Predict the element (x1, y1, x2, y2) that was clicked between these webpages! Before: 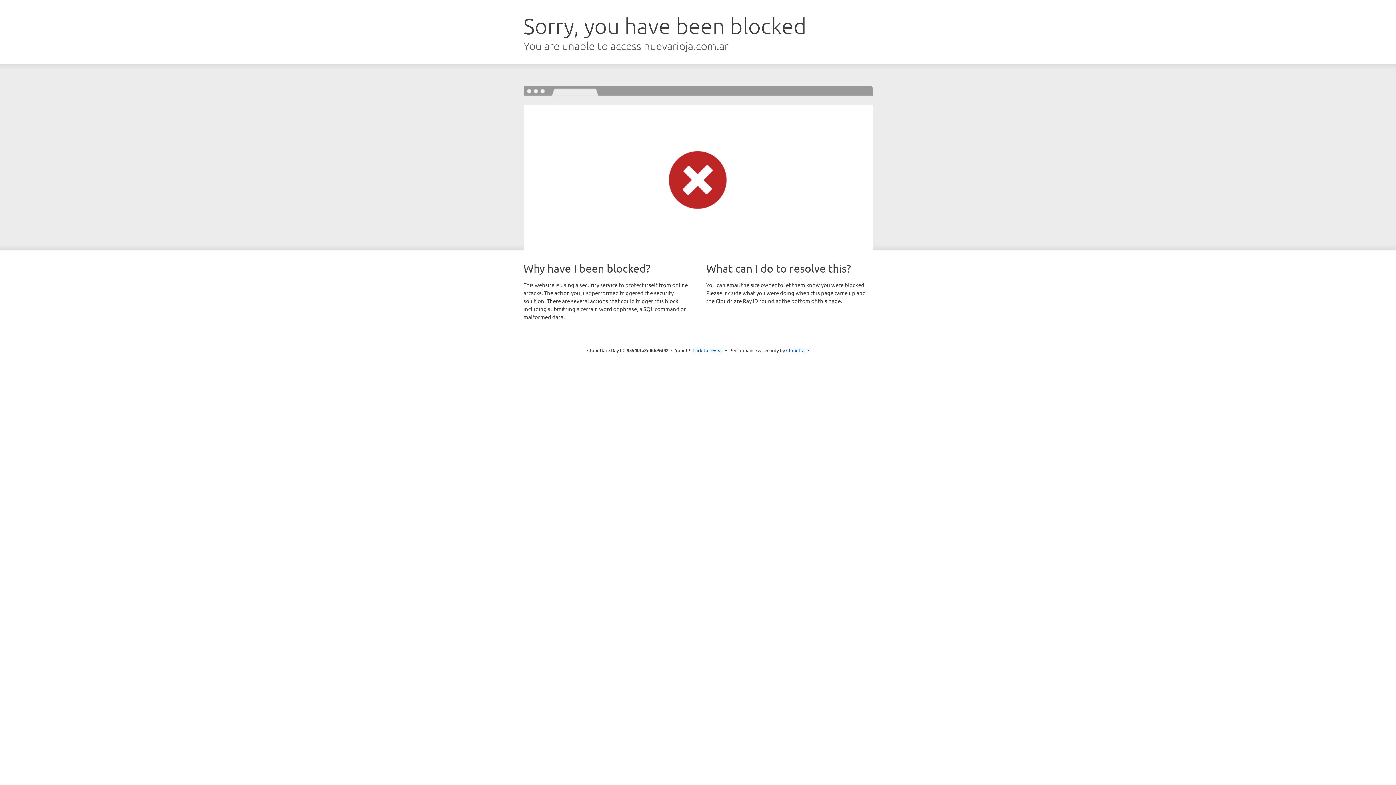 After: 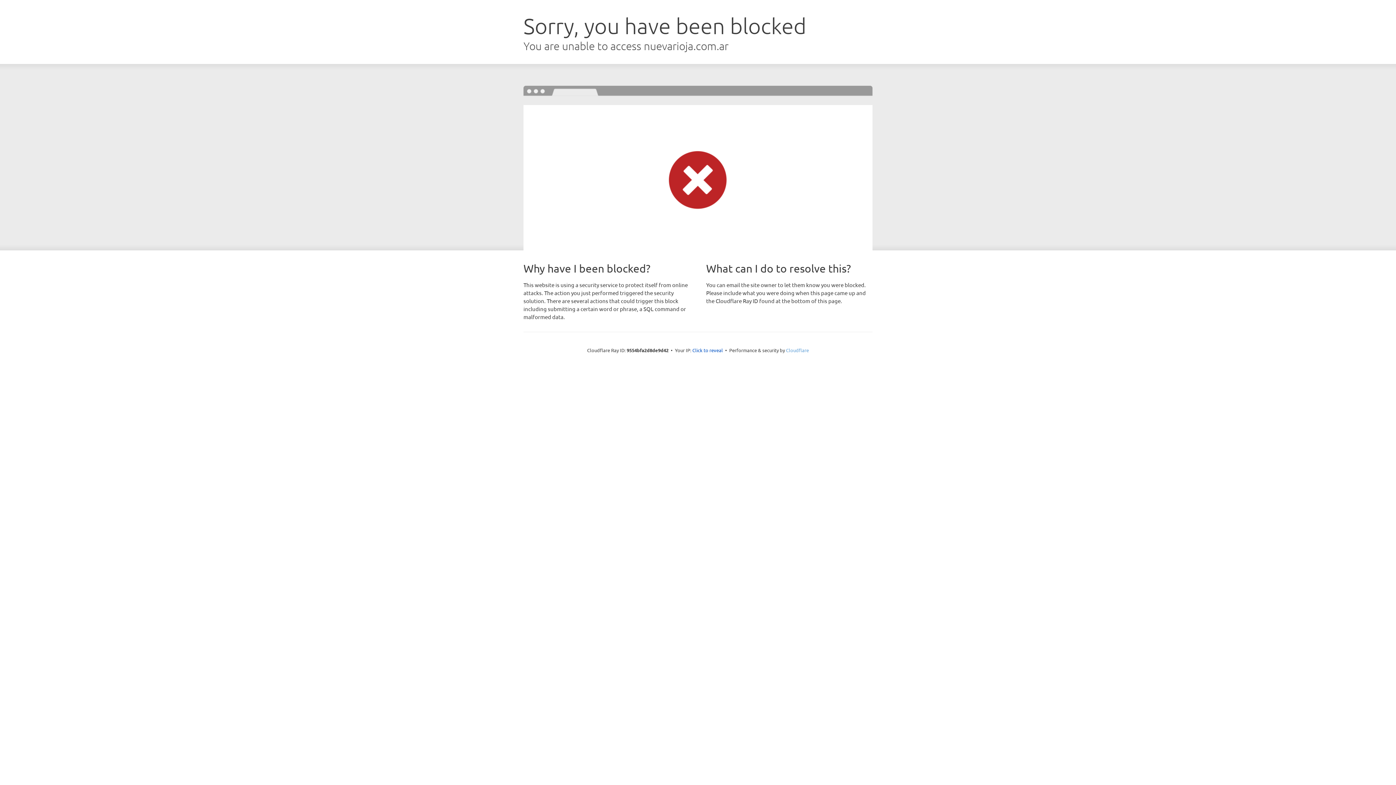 Action: bbox: (786, 347, 809, 353) label: Cloudflare